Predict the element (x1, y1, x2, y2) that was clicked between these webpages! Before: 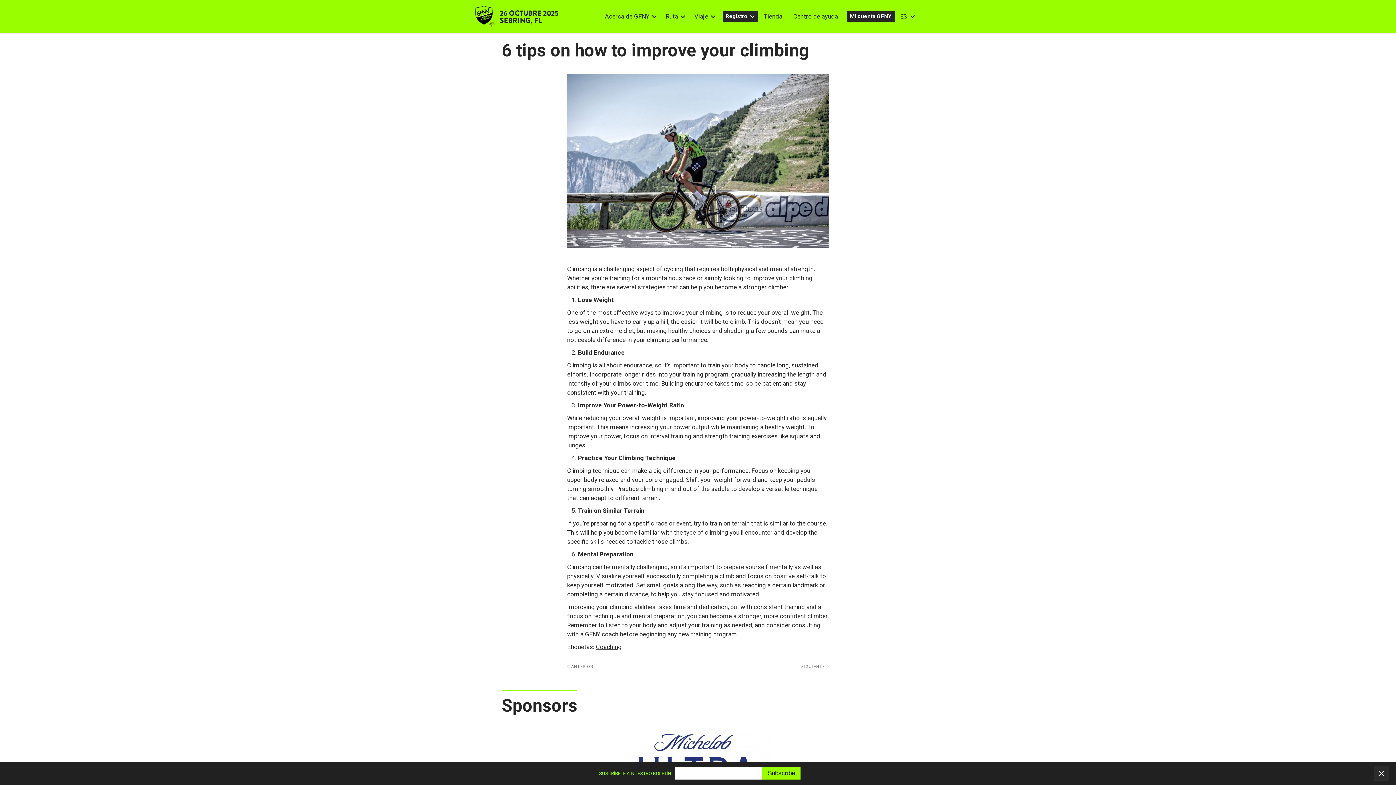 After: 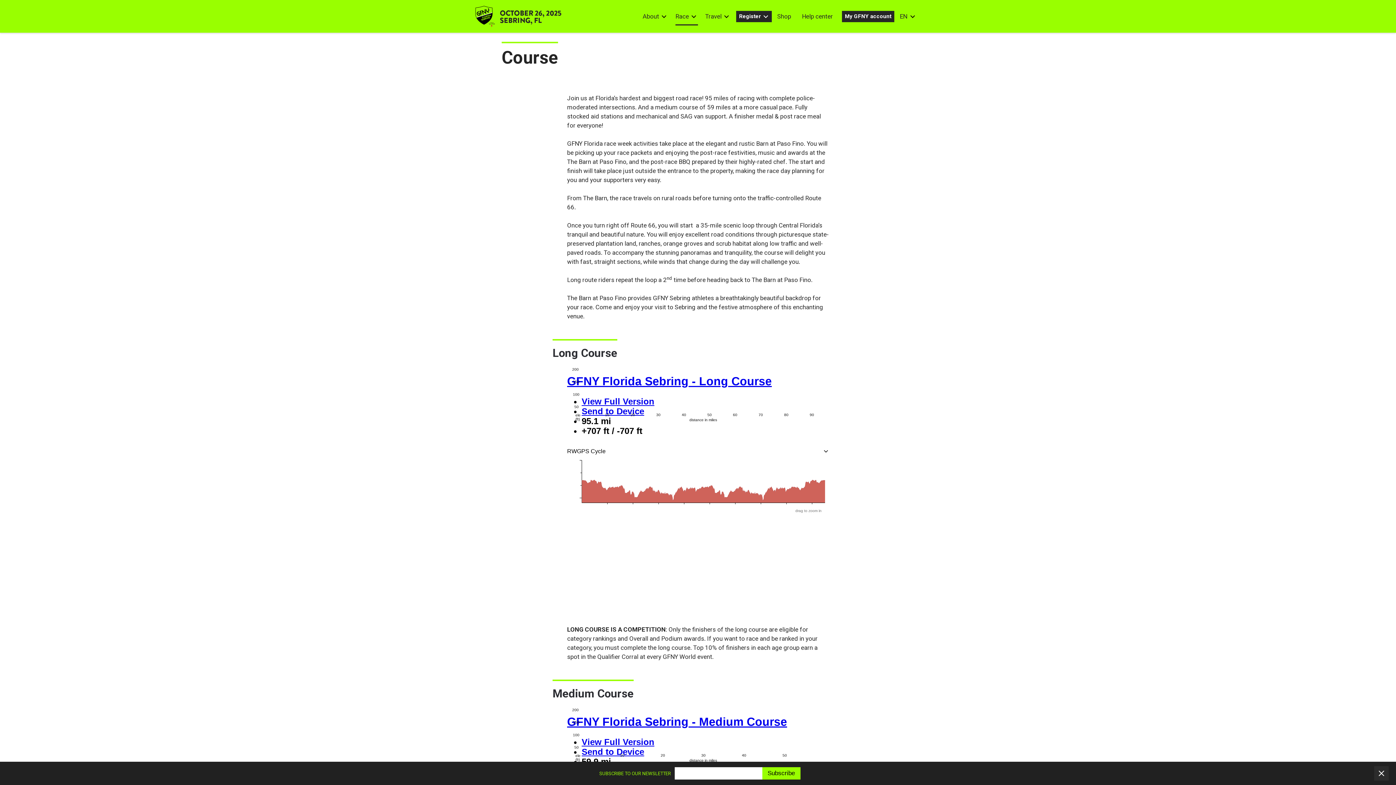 Action: label: Ruta bbox: (665, 0, 689, 32)